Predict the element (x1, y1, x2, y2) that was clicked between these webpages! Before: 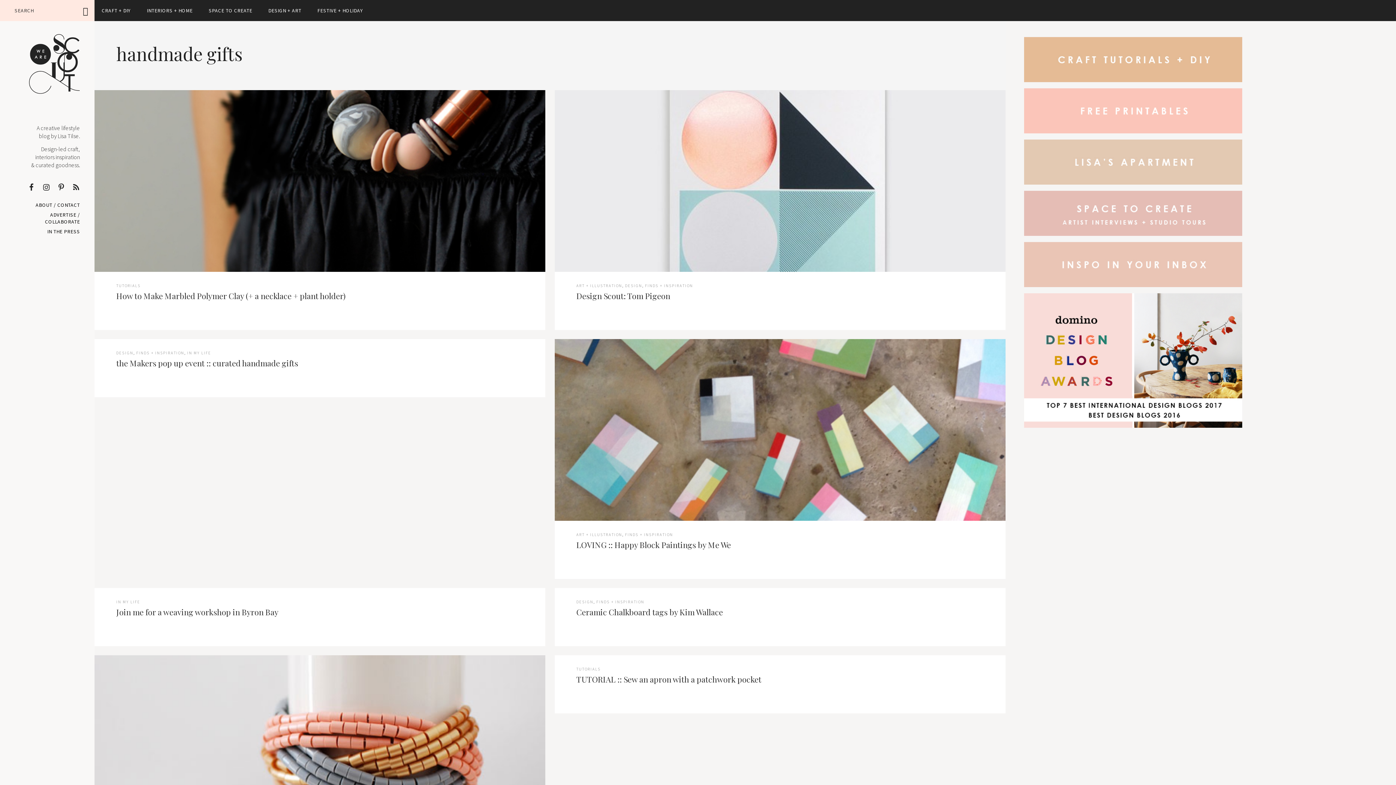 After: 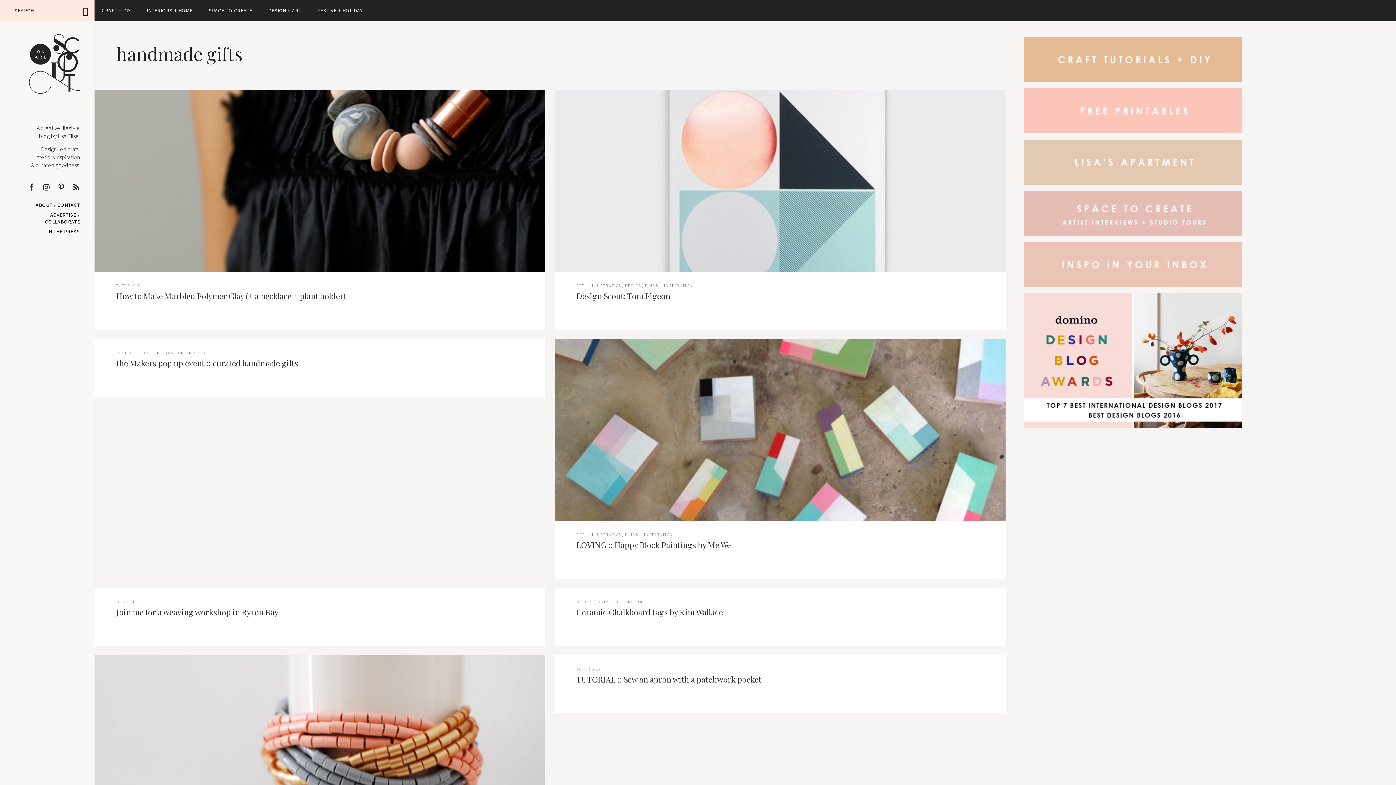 Action: bbox: (27, 183, 35, 191)